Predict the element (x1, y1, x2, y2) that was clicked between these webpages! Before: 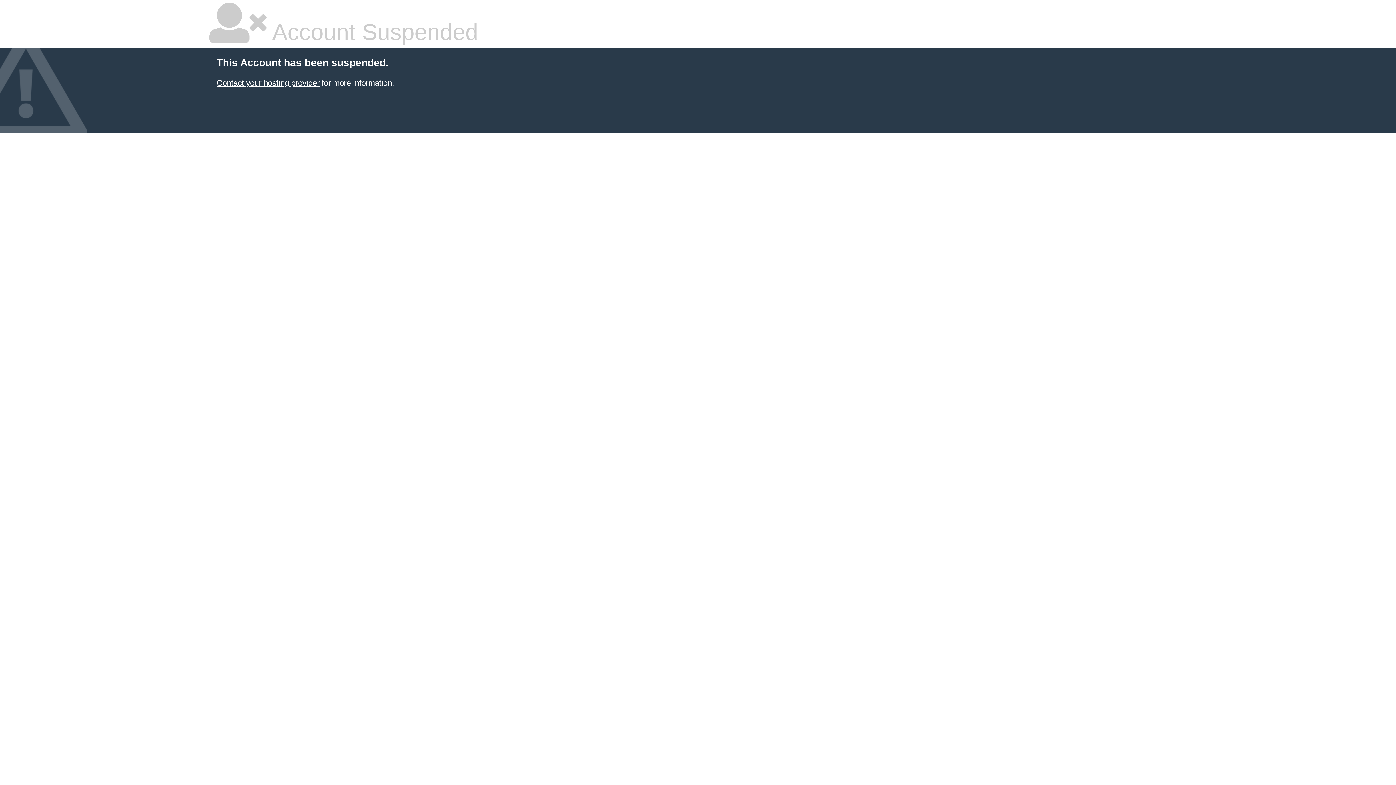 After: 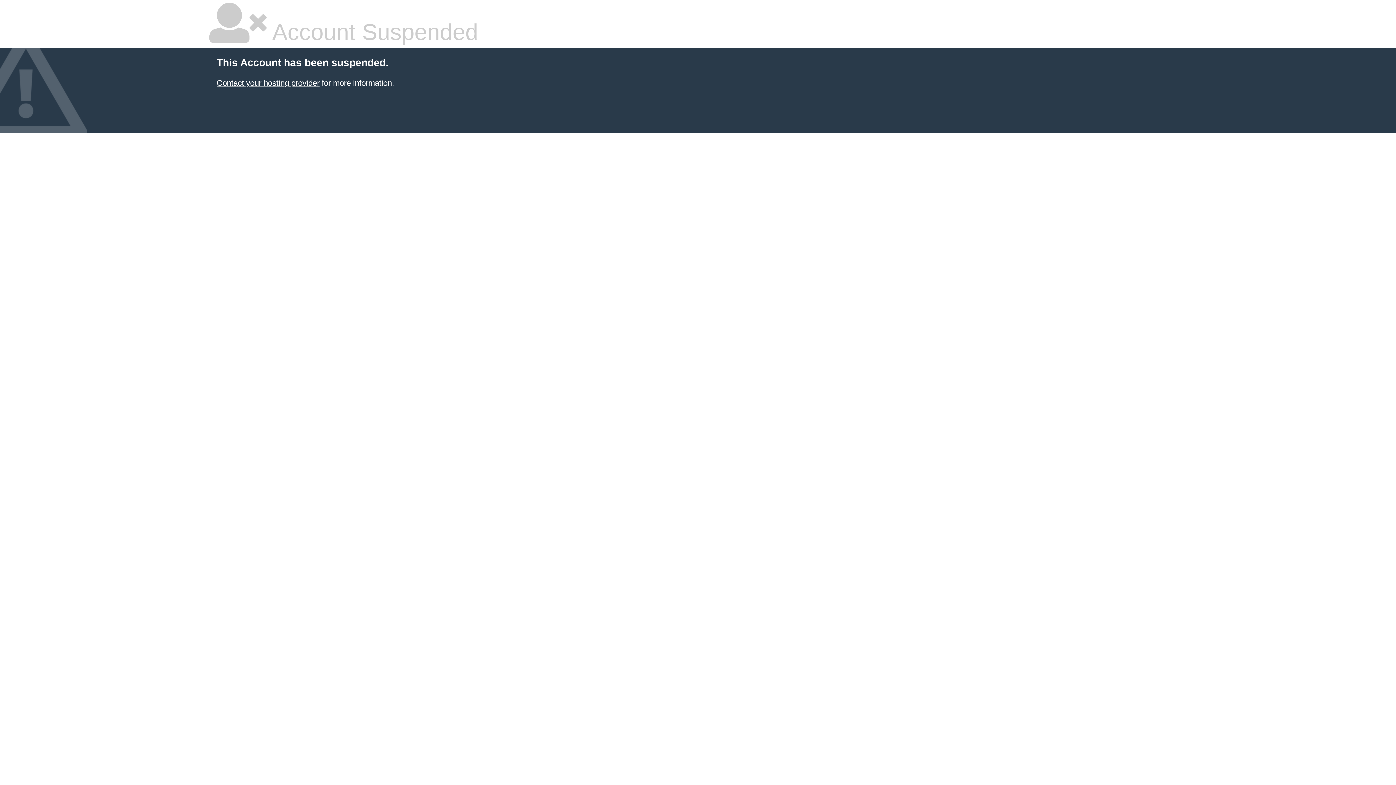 Action: label: Contact your hosting provider bbox: (216, 78, 319, 87)